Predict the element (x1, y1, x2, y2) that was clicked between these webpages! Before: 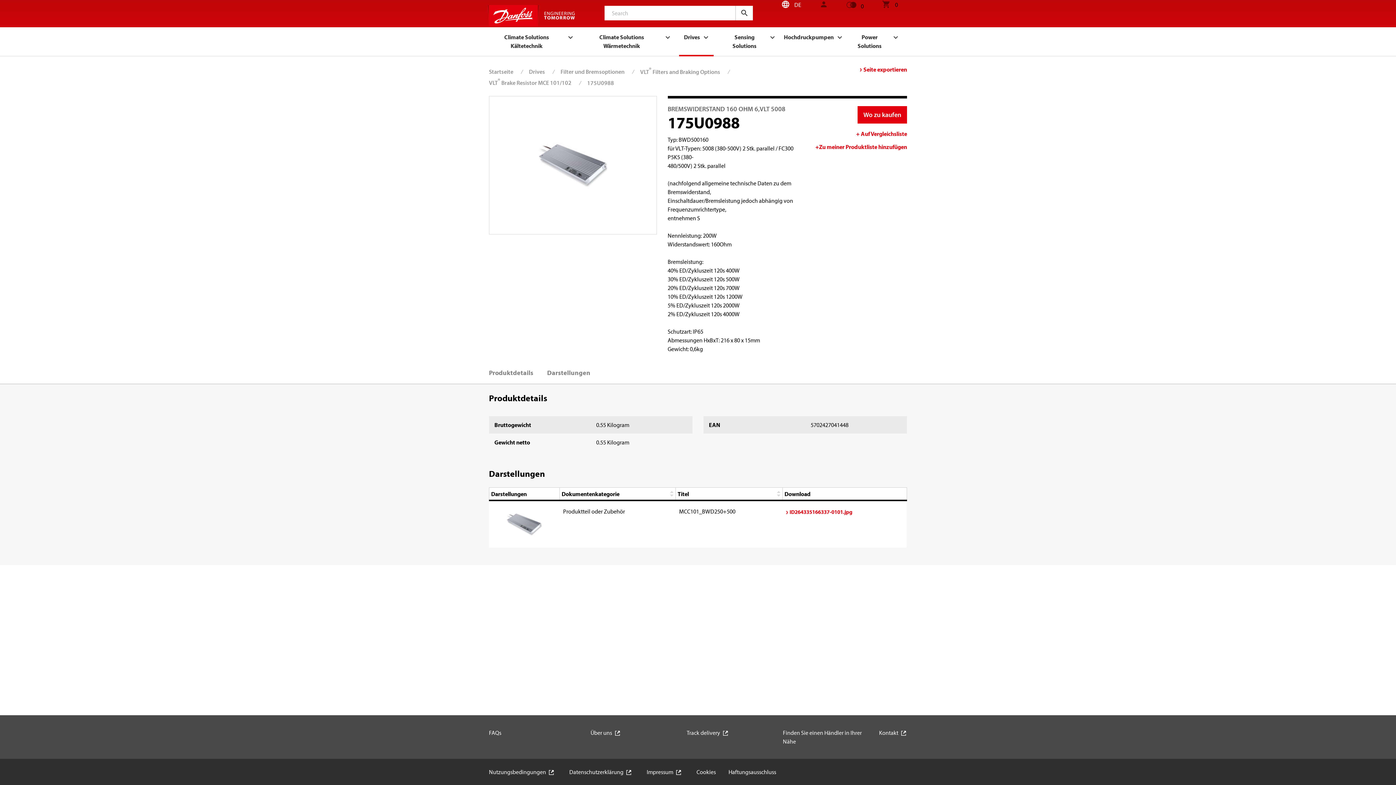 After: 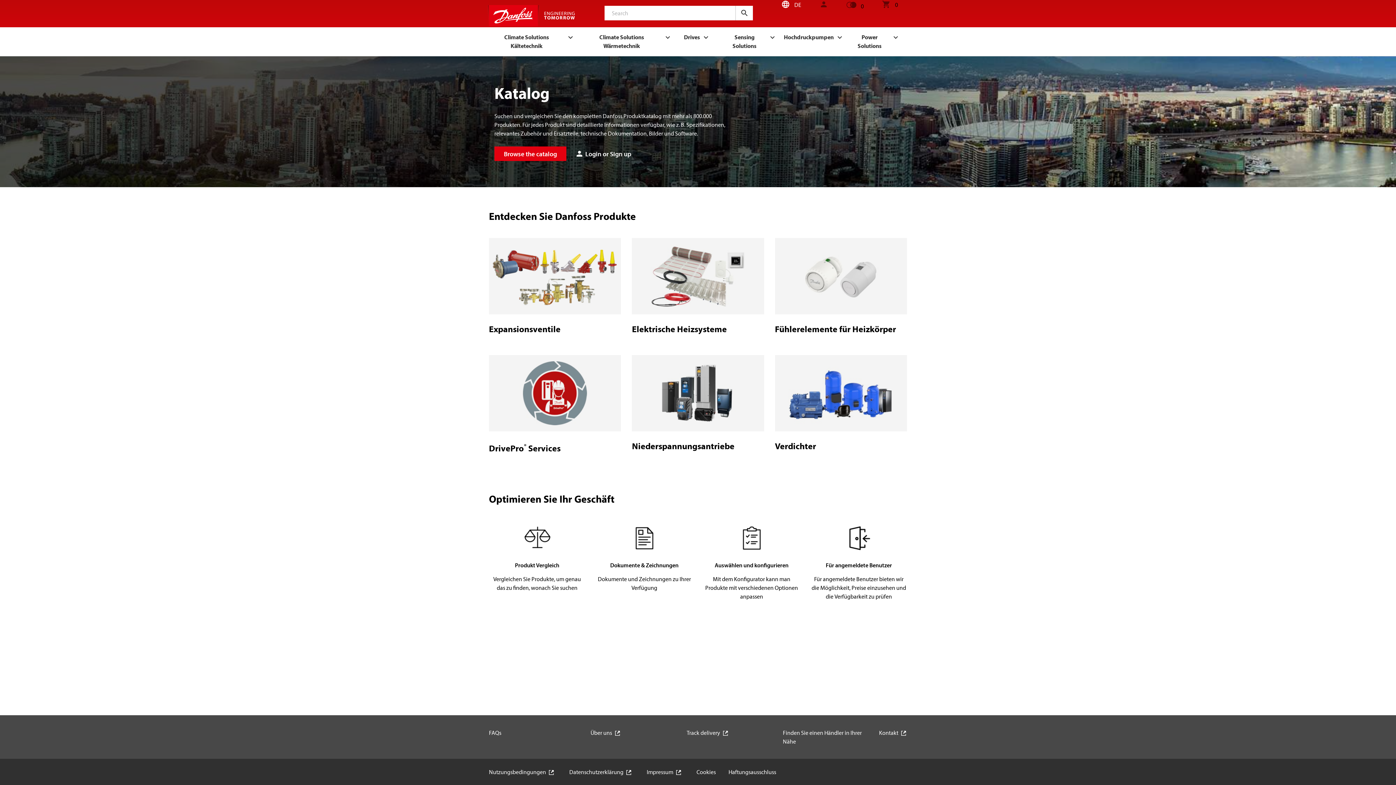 Action: label: Startseite bbox: (489, 68, 513, 75)